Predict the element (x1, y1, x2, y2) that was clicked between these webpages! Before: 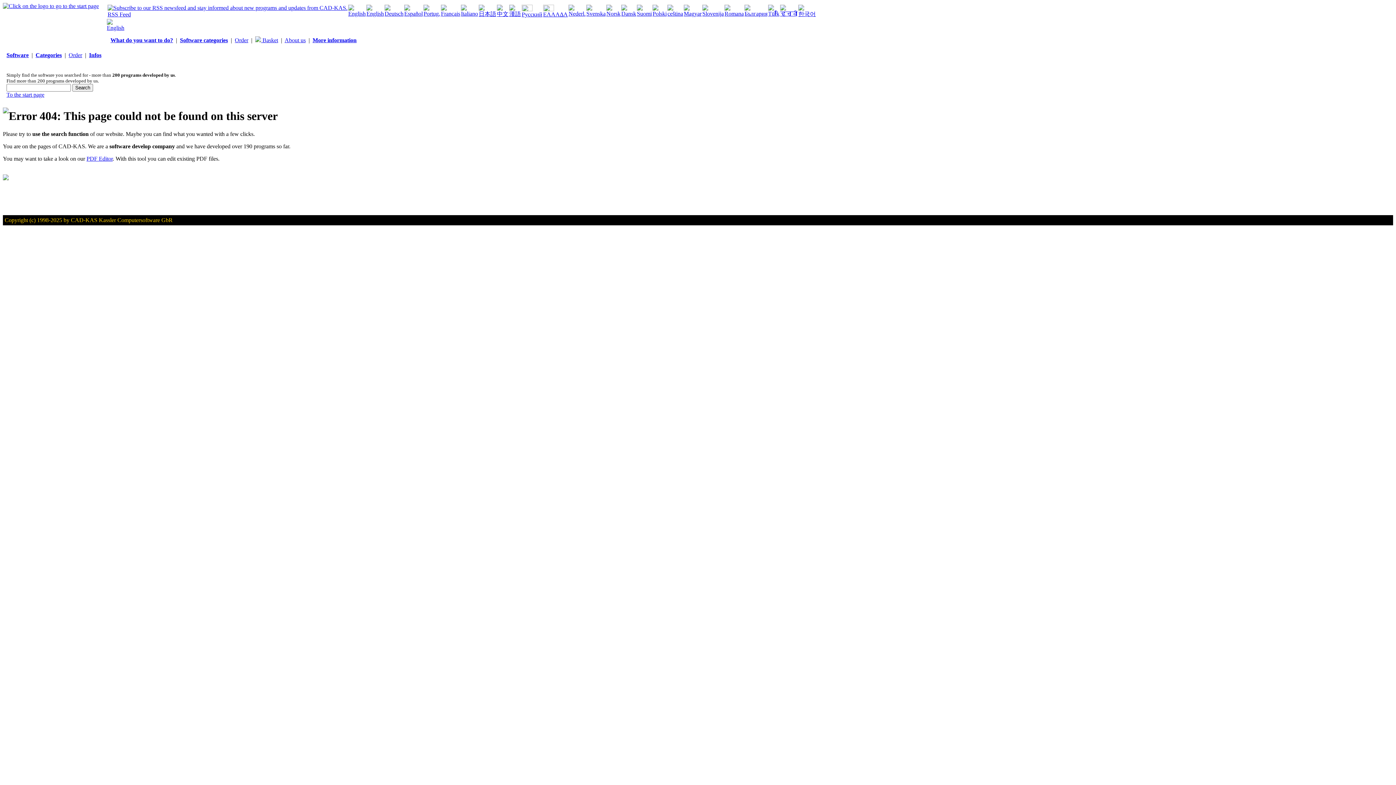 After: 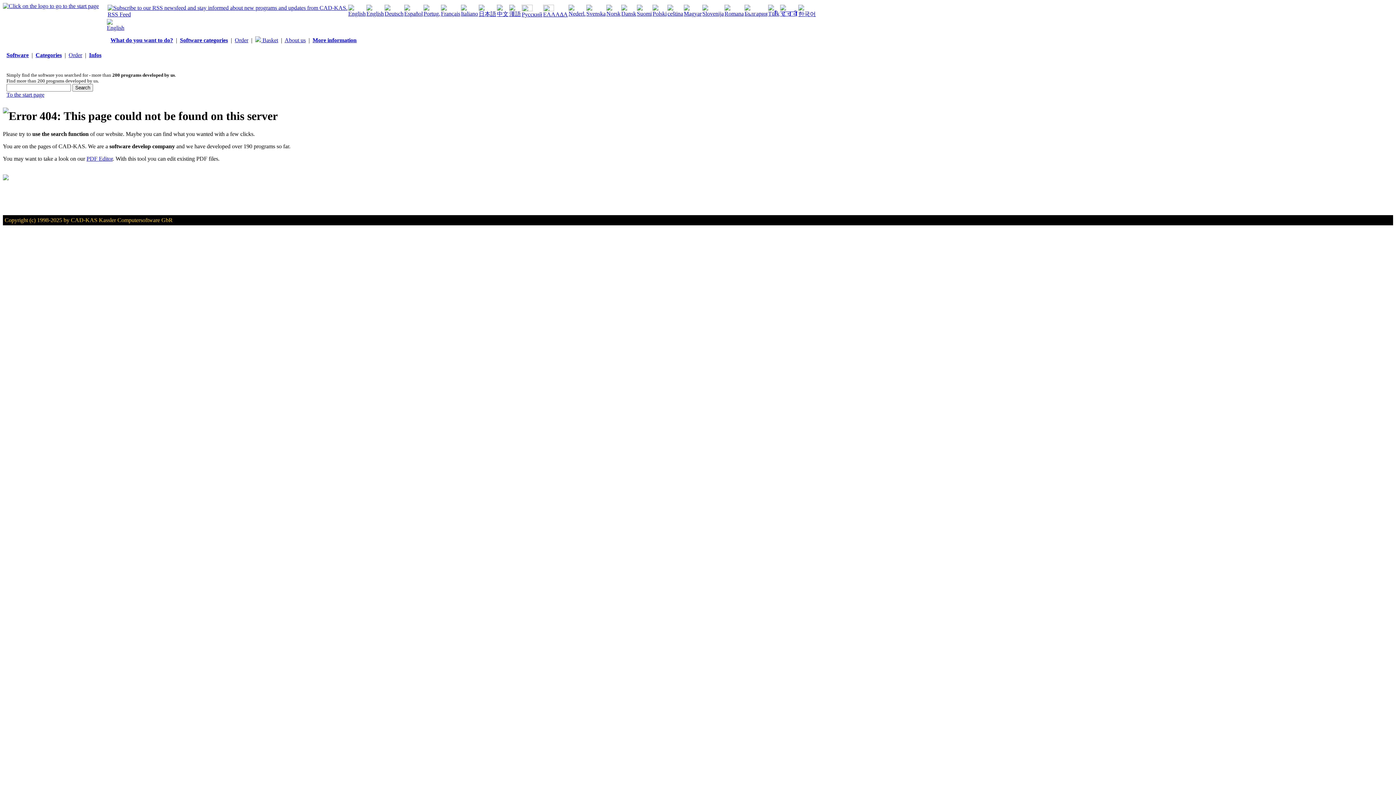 Action: label: 
Français bbox: (441, 5, 460, 16)